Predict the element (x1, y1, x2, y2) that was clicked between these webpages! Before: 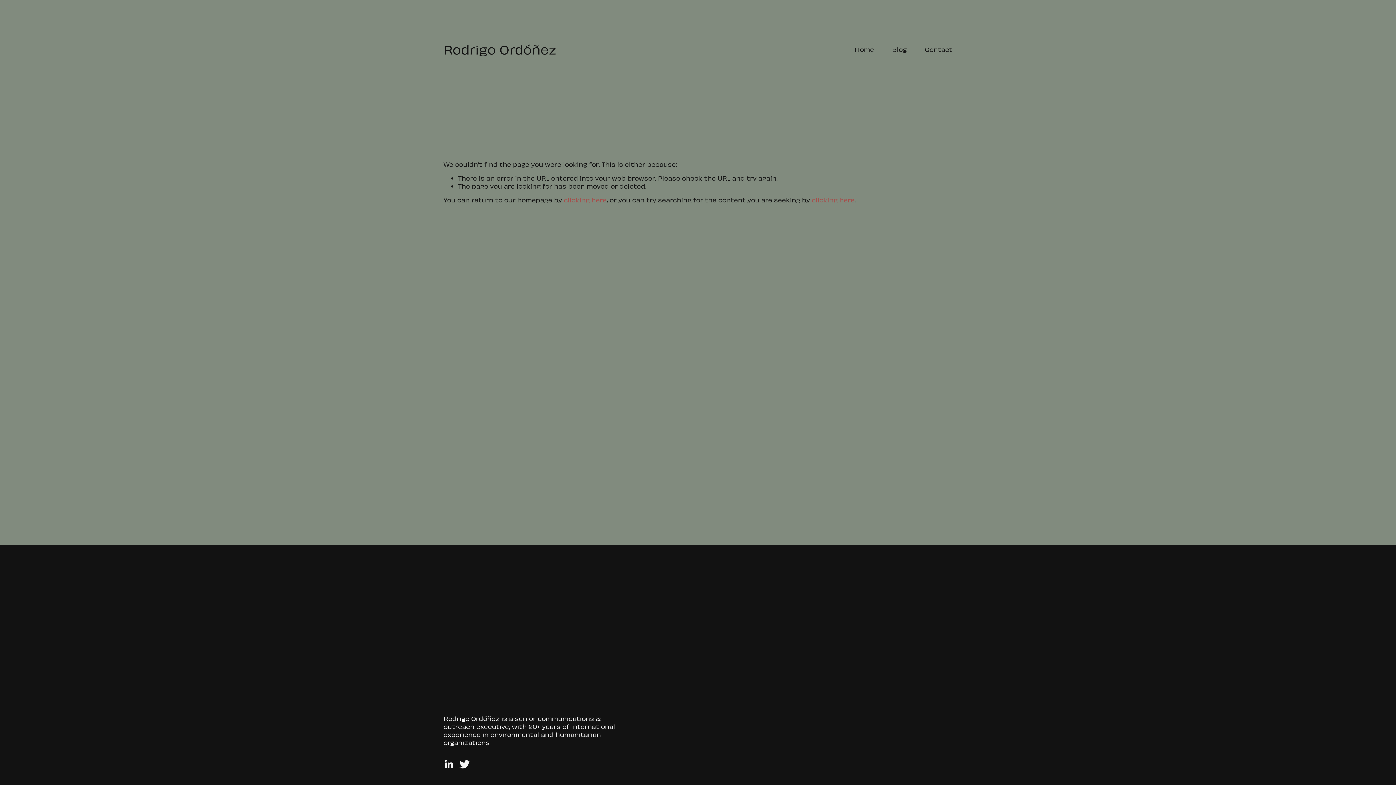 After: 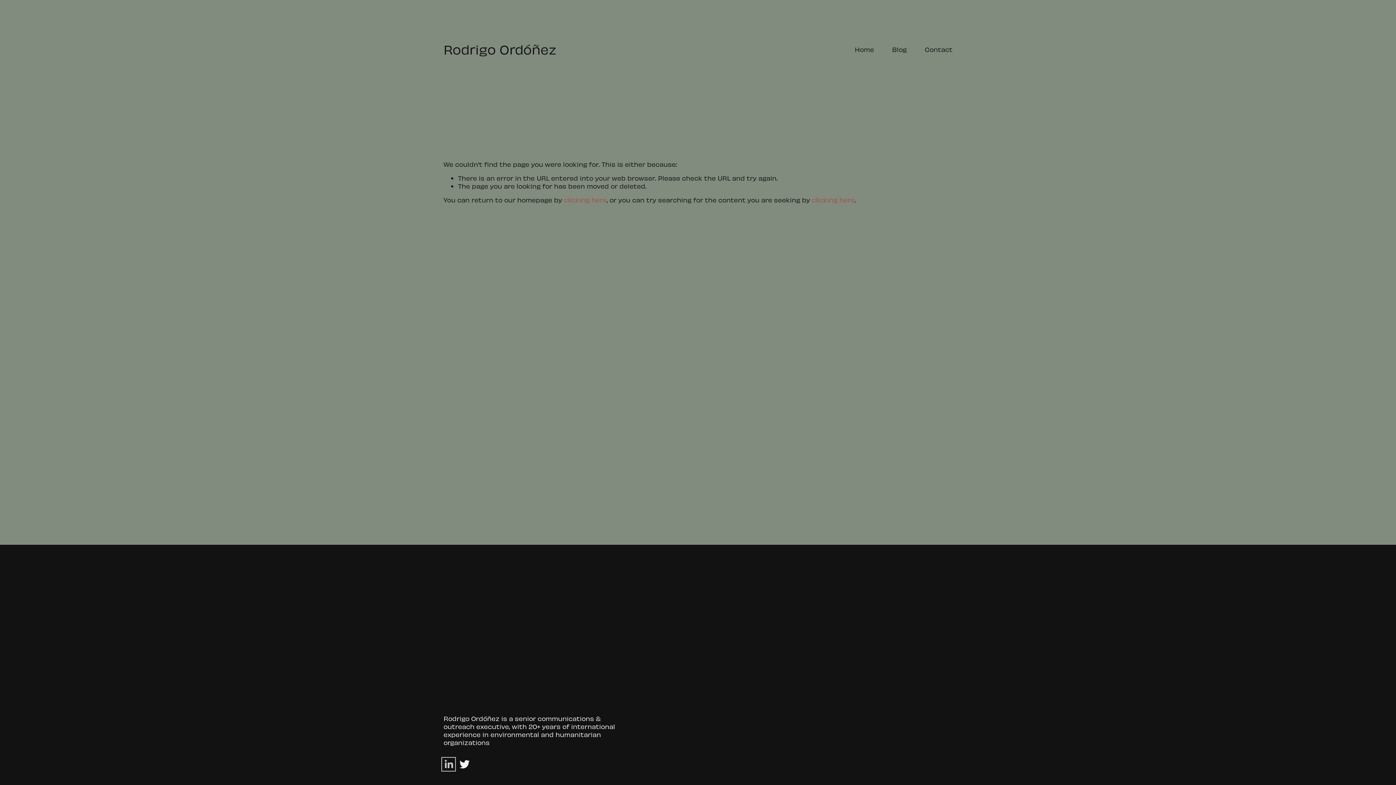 Action: bbox: (443, 759, 453, 769) label: LinkedIn